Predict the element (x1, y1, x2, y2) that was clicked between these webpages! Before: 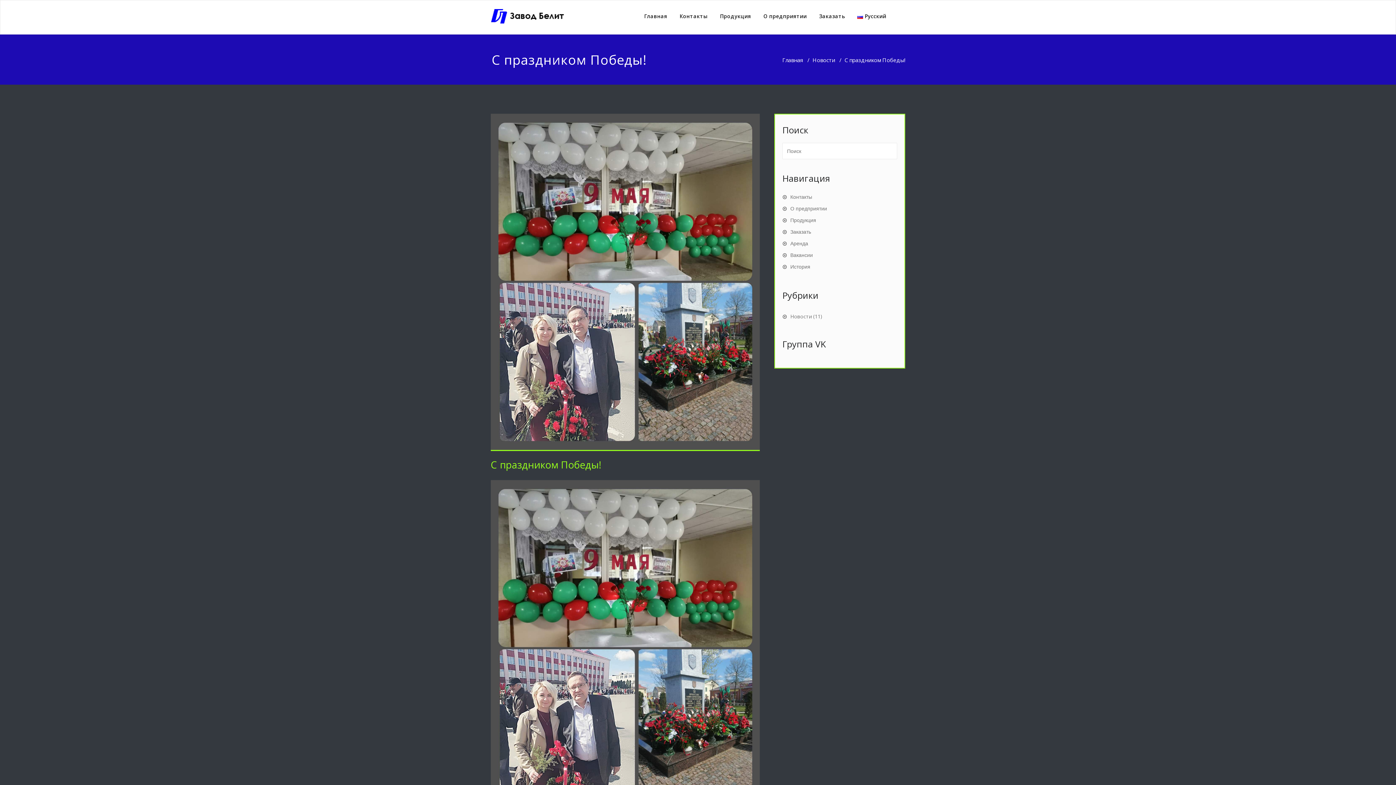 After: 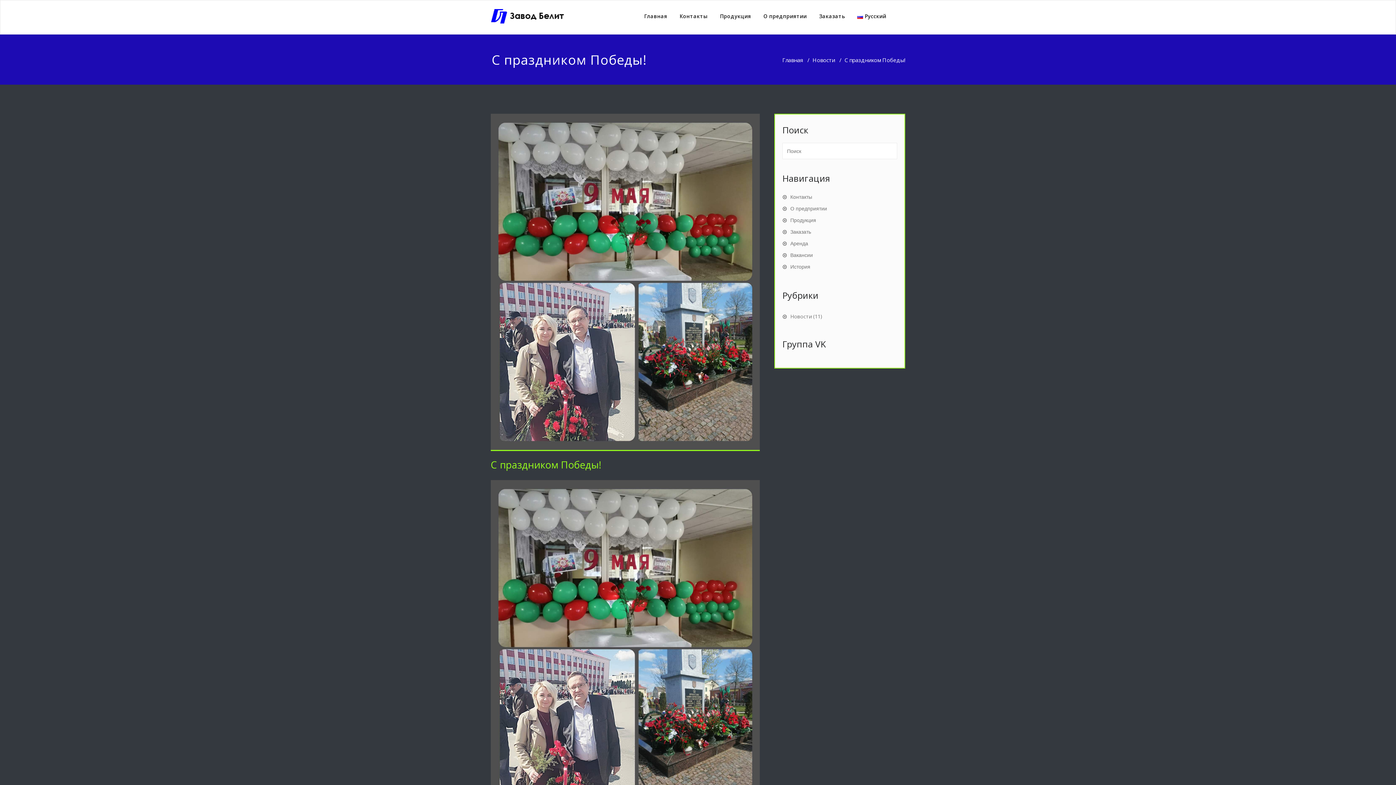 Action: bbox: (490, 113, 760, 451)